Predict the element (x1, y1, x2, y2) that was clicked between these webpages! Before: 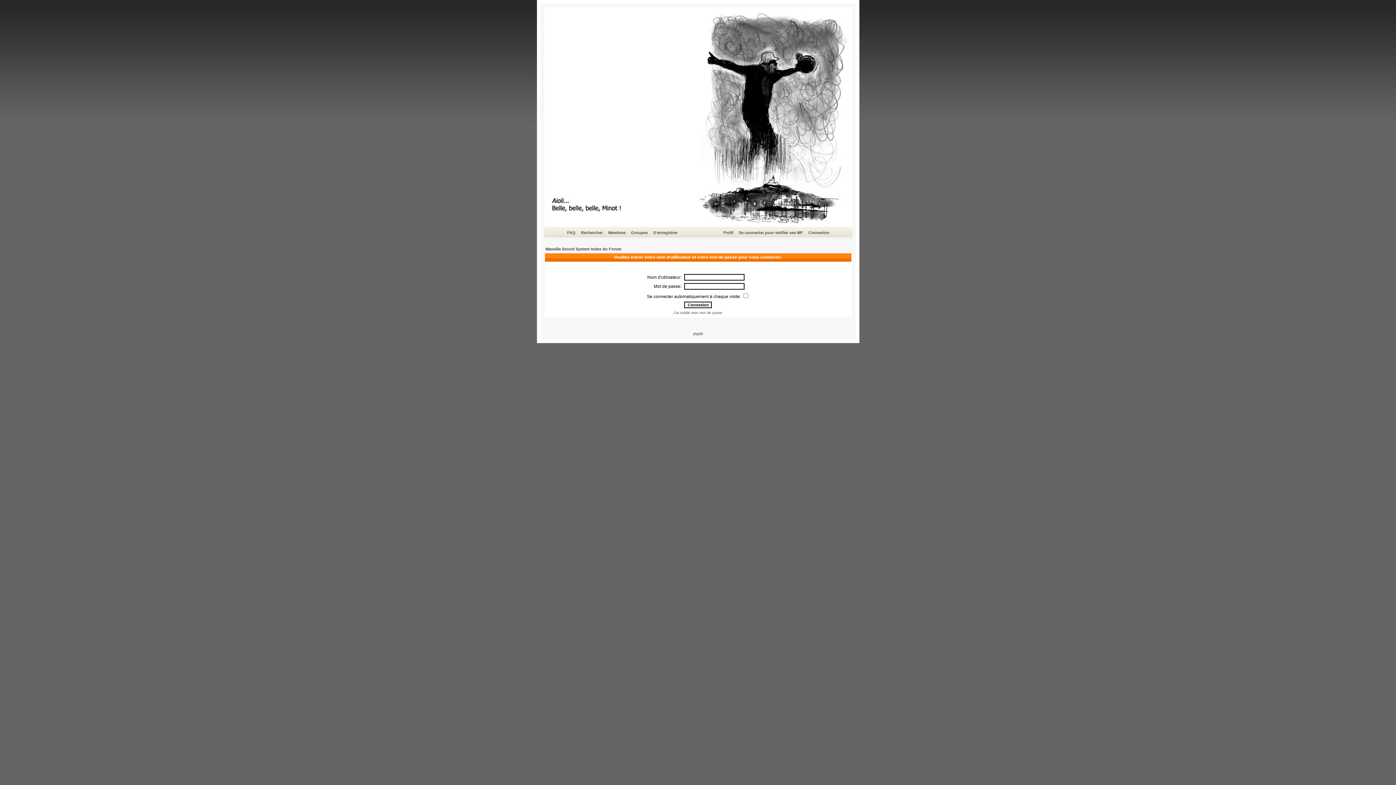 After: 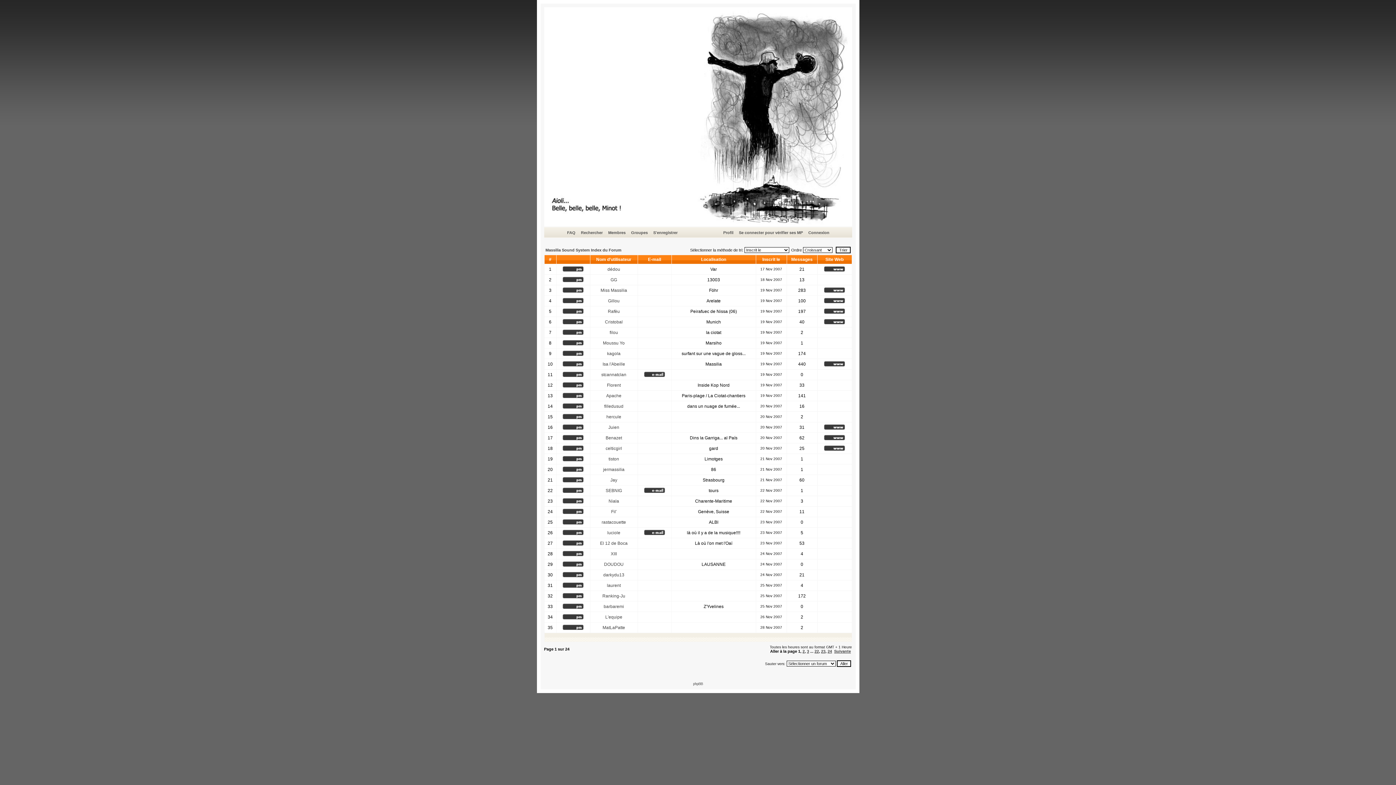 Action: label: Membres bbox: (607, 229, 626, 236)